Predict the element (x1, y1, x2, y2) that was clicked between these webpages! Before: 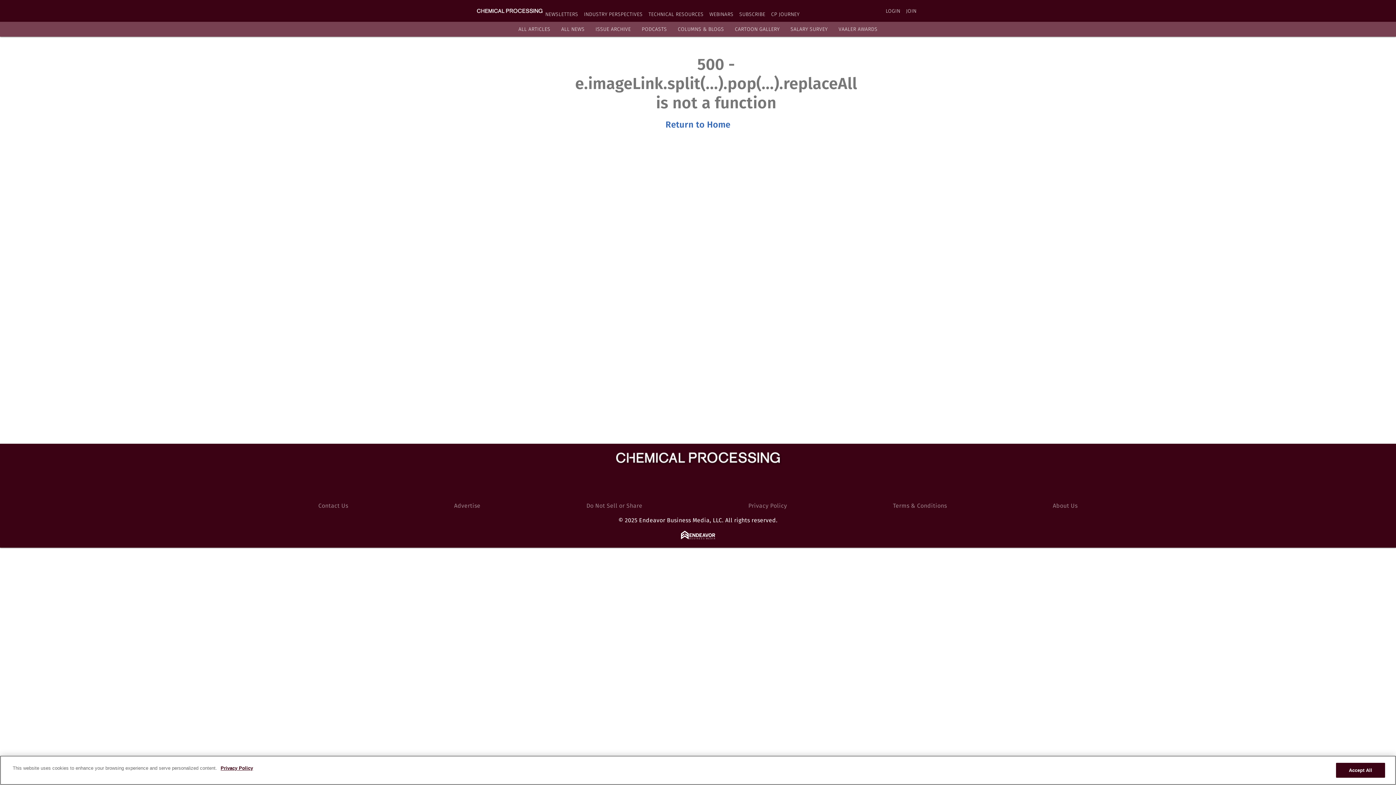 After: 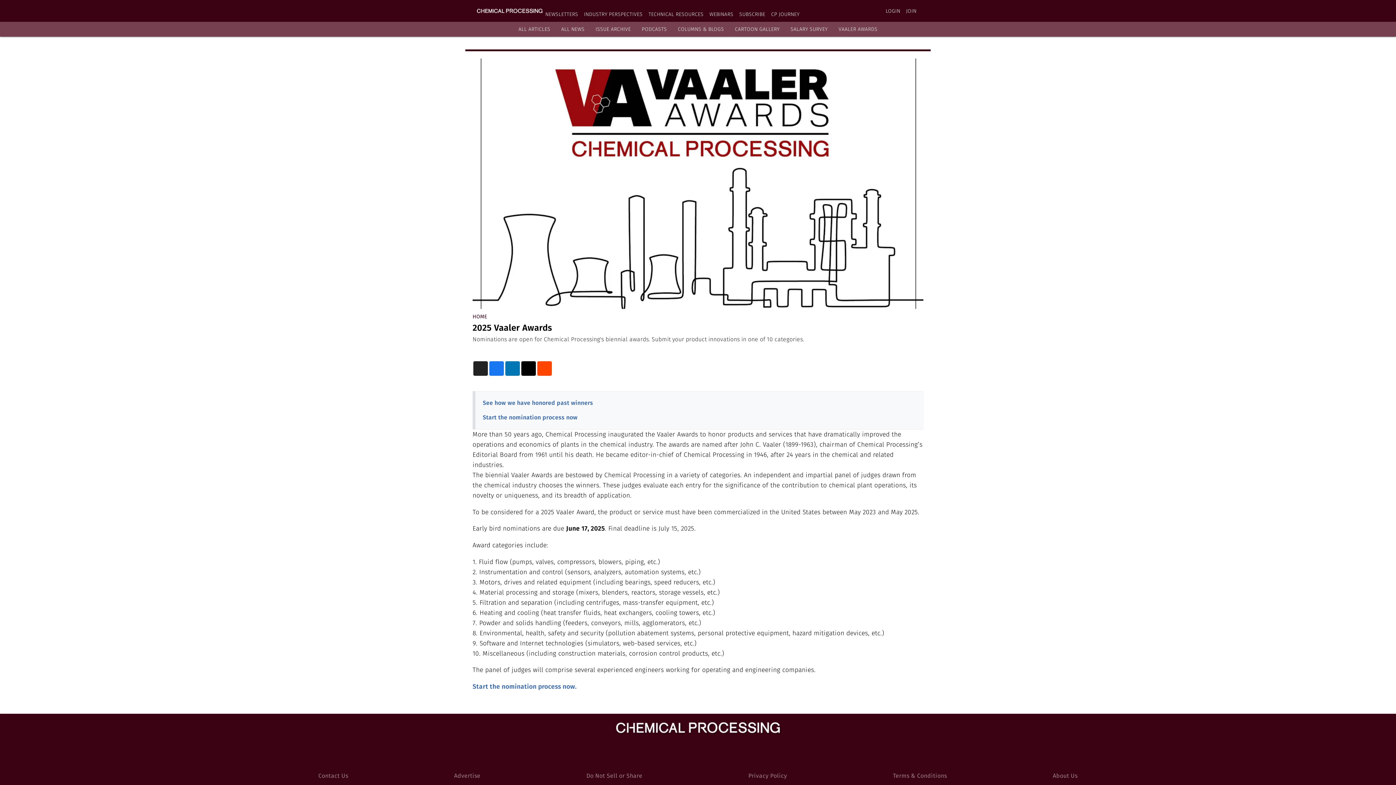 Action: label: VAALER AWARDS bbox: (838, 26, 877, 32)